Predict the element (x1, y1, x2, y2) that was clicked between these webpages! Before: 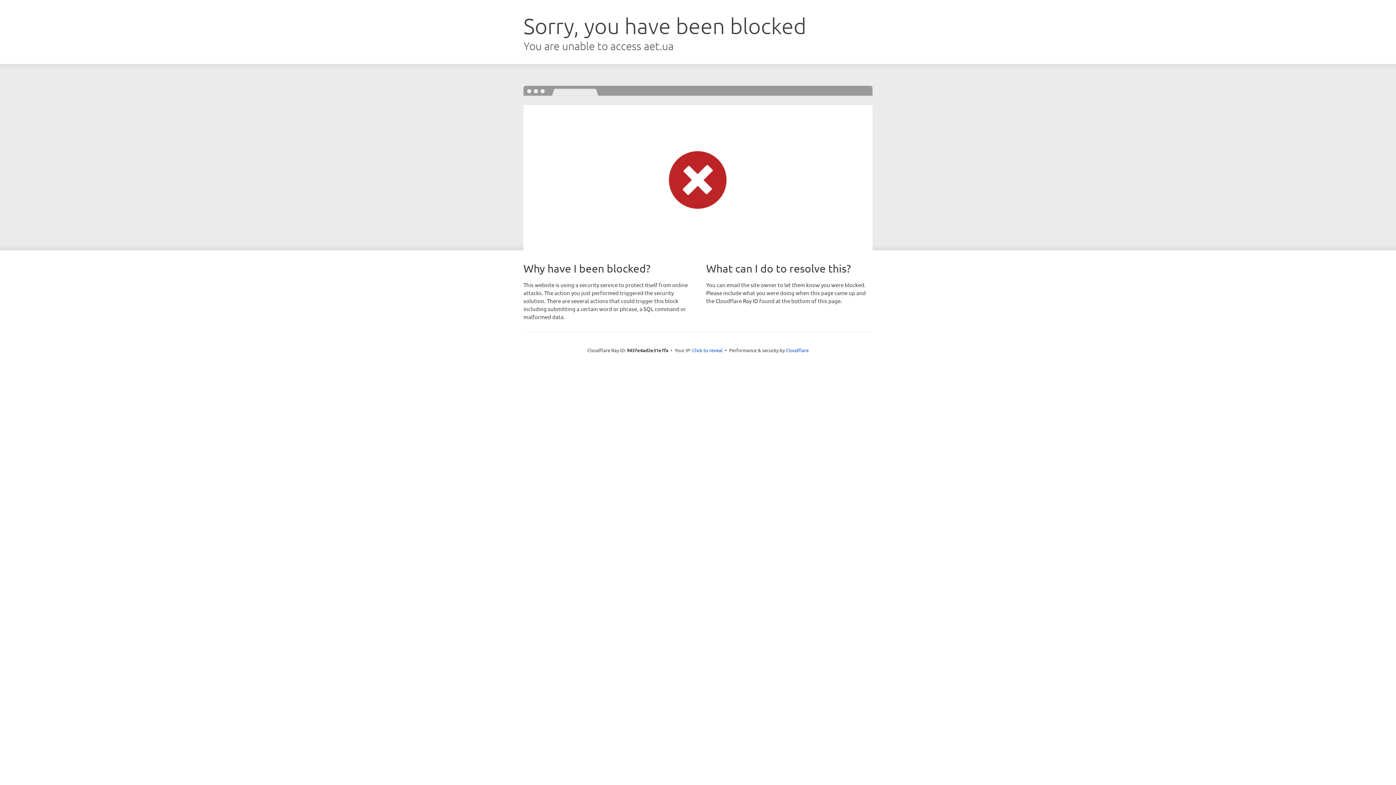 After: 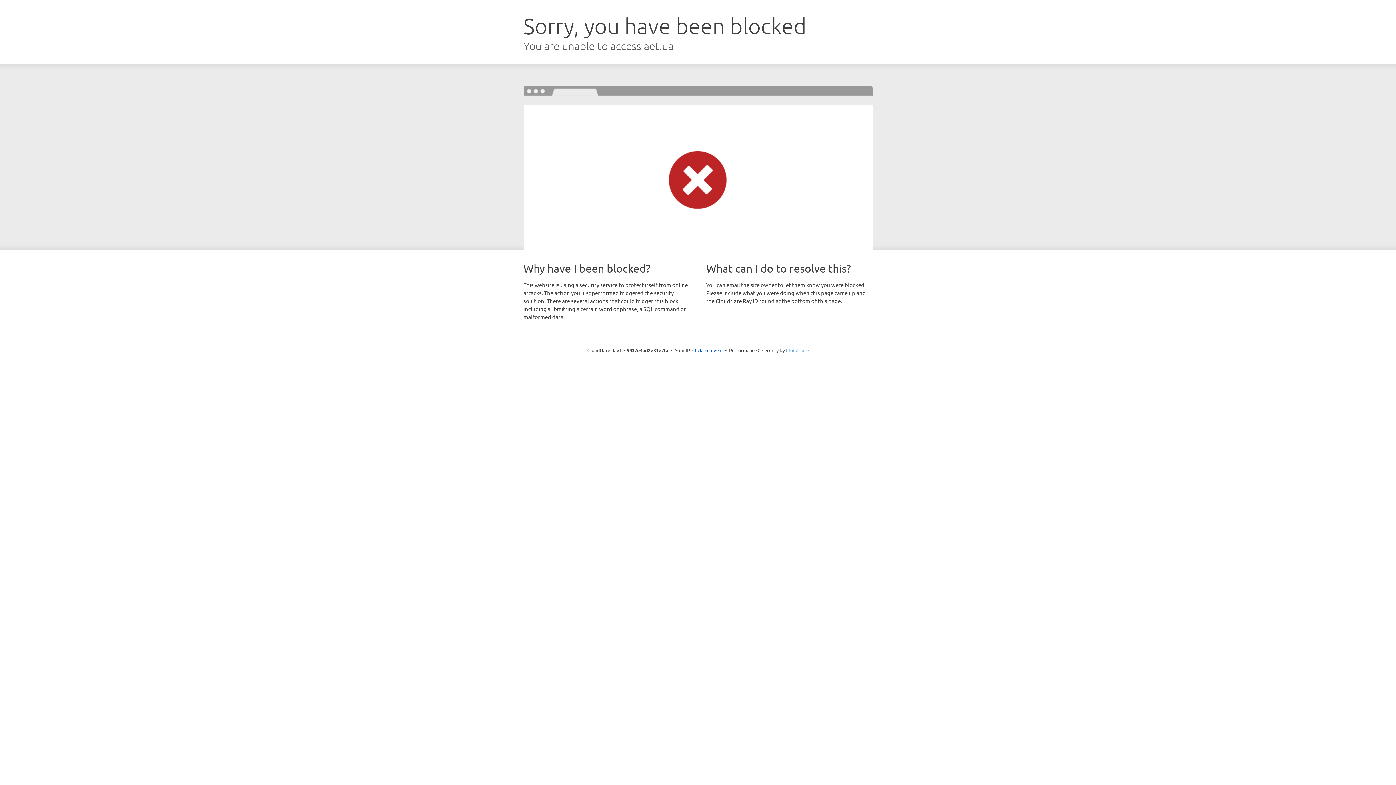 Action: label: Cloudflare bbox: (786, 347, 808, 353)